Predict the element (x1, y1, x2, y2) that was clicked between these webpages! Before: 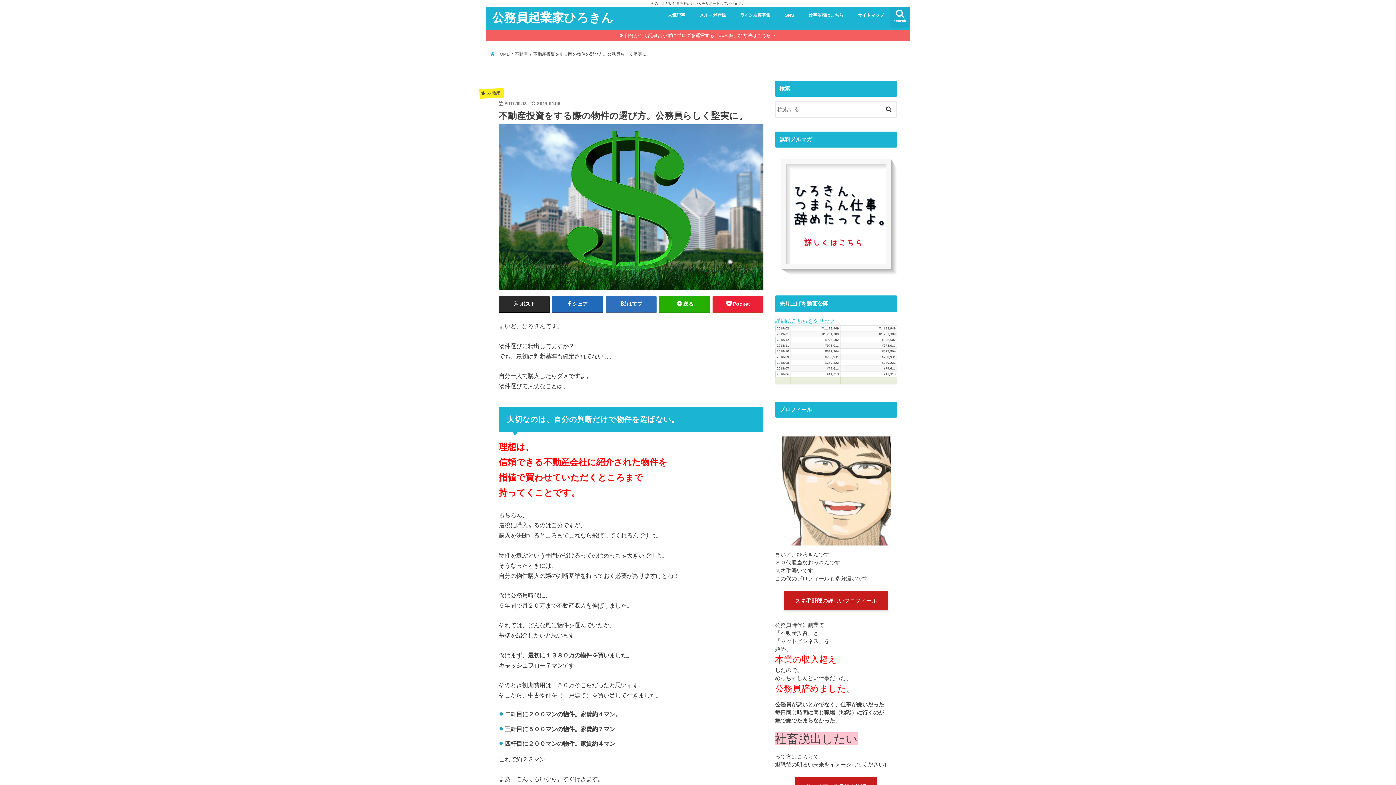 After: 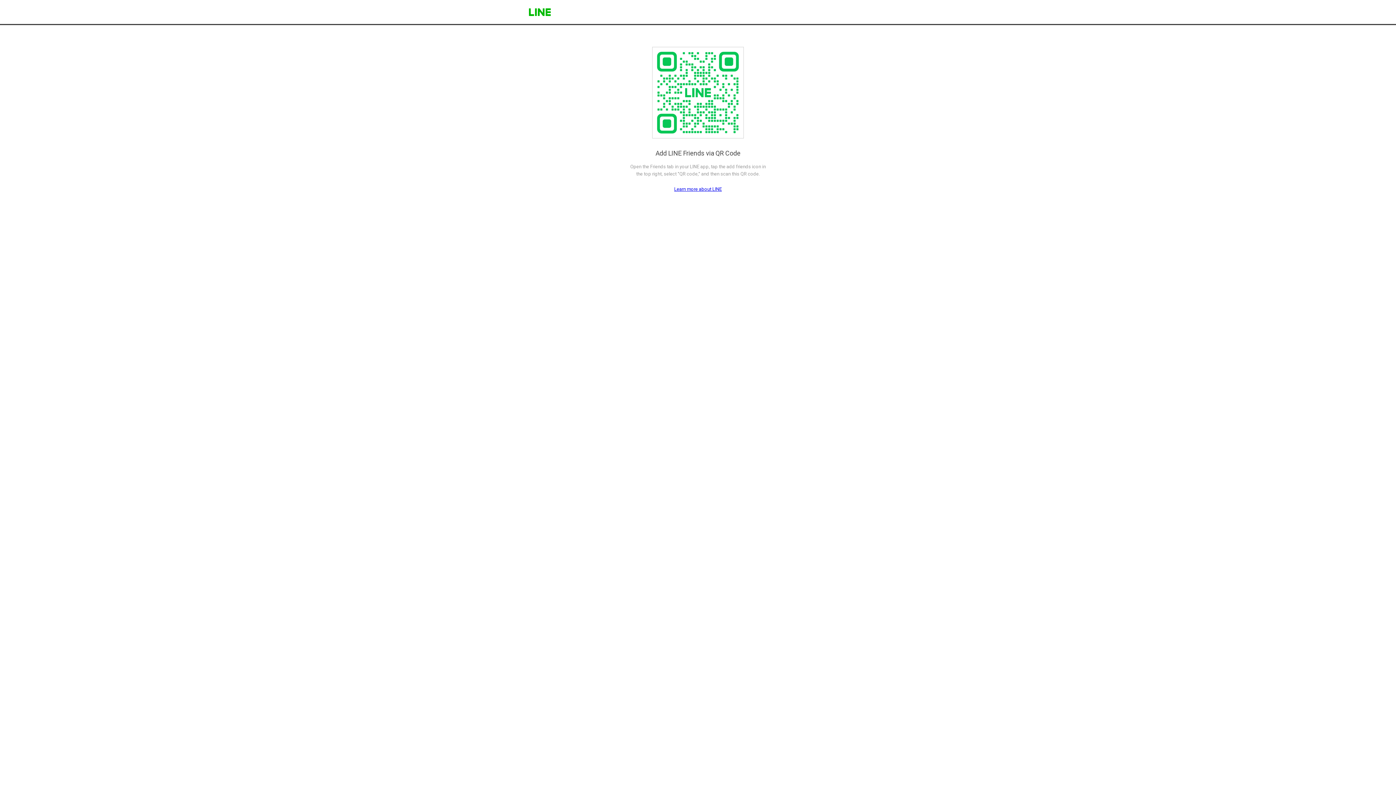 Action: label: ライン友達募集 bbox: (733, 6, 777, 22)